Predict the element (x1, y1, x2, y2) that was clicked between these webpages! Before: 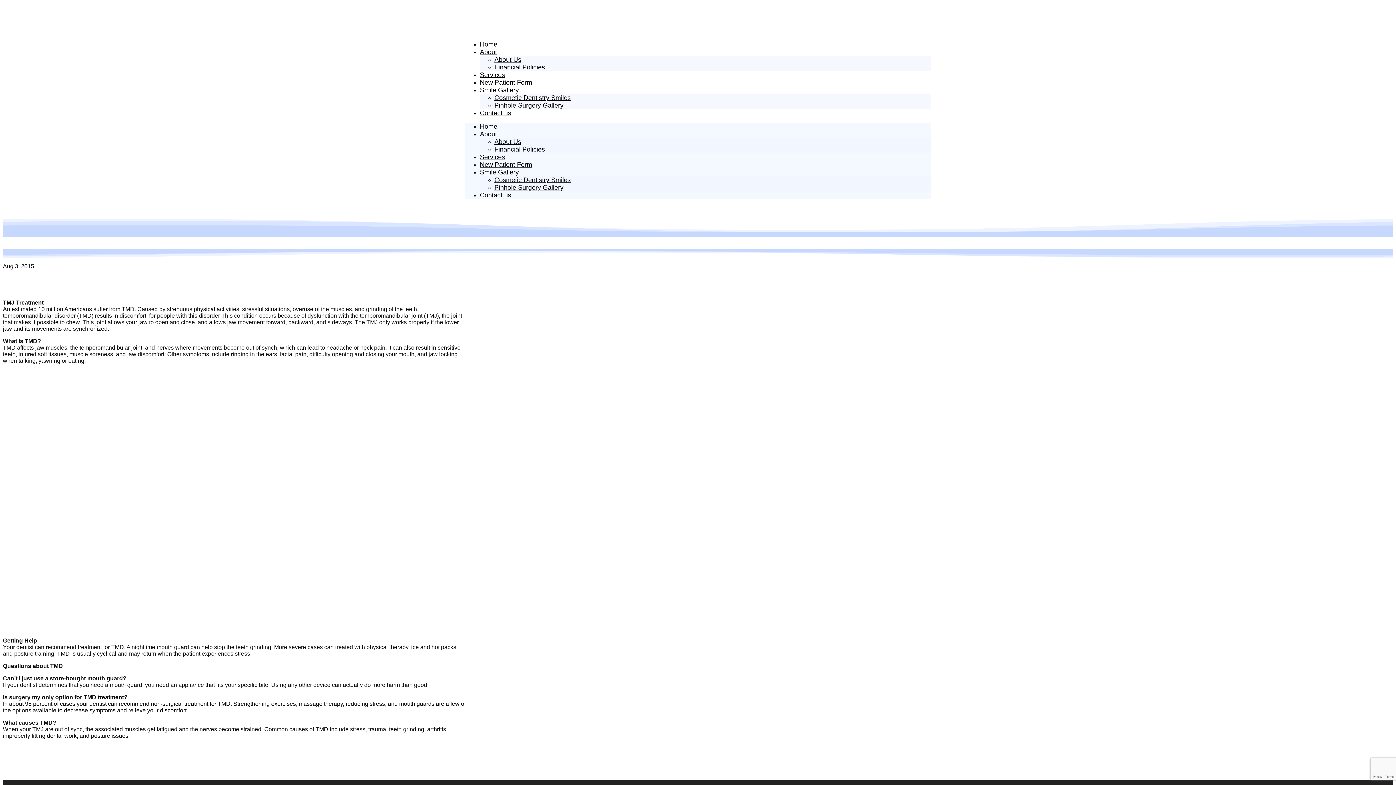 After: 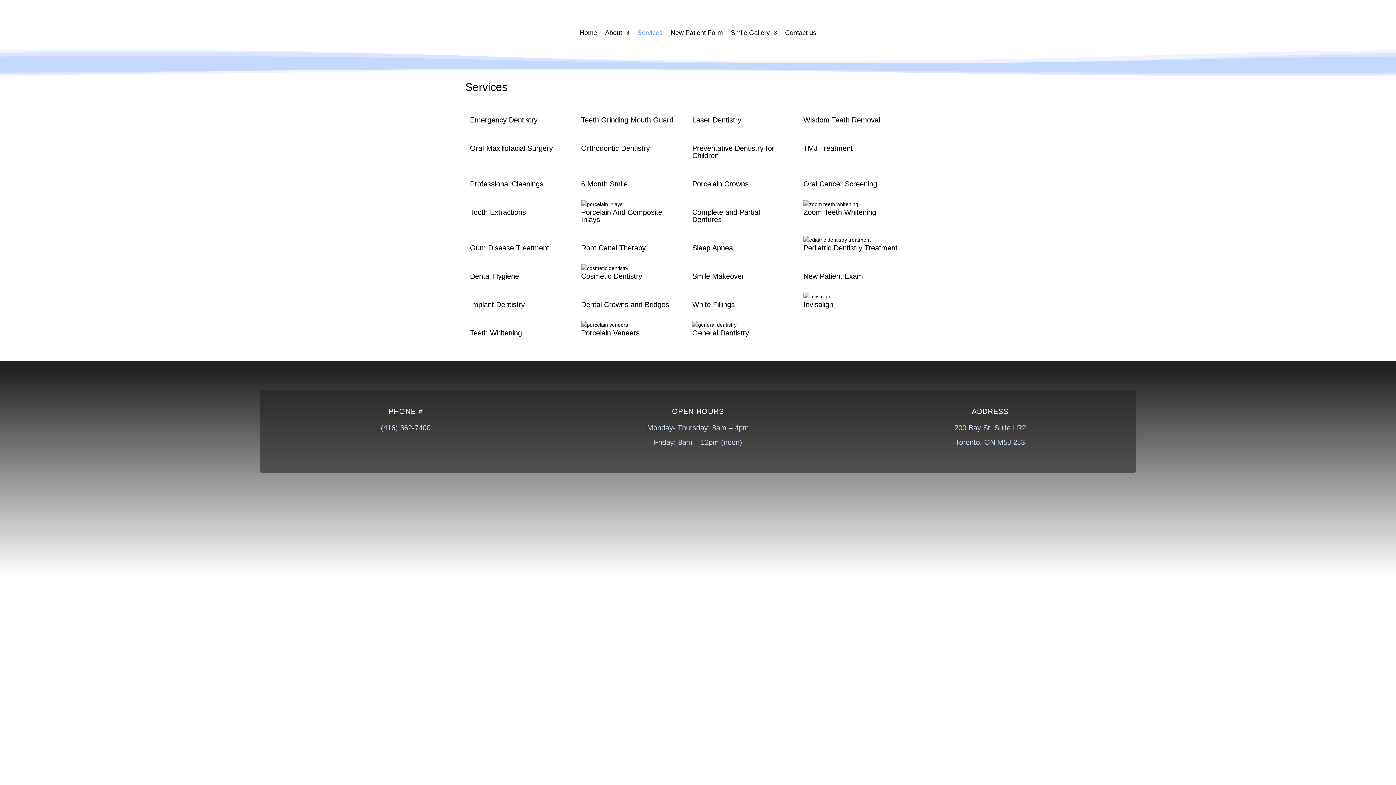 Action: label: Services bbox: (480, 153, 505, 160)